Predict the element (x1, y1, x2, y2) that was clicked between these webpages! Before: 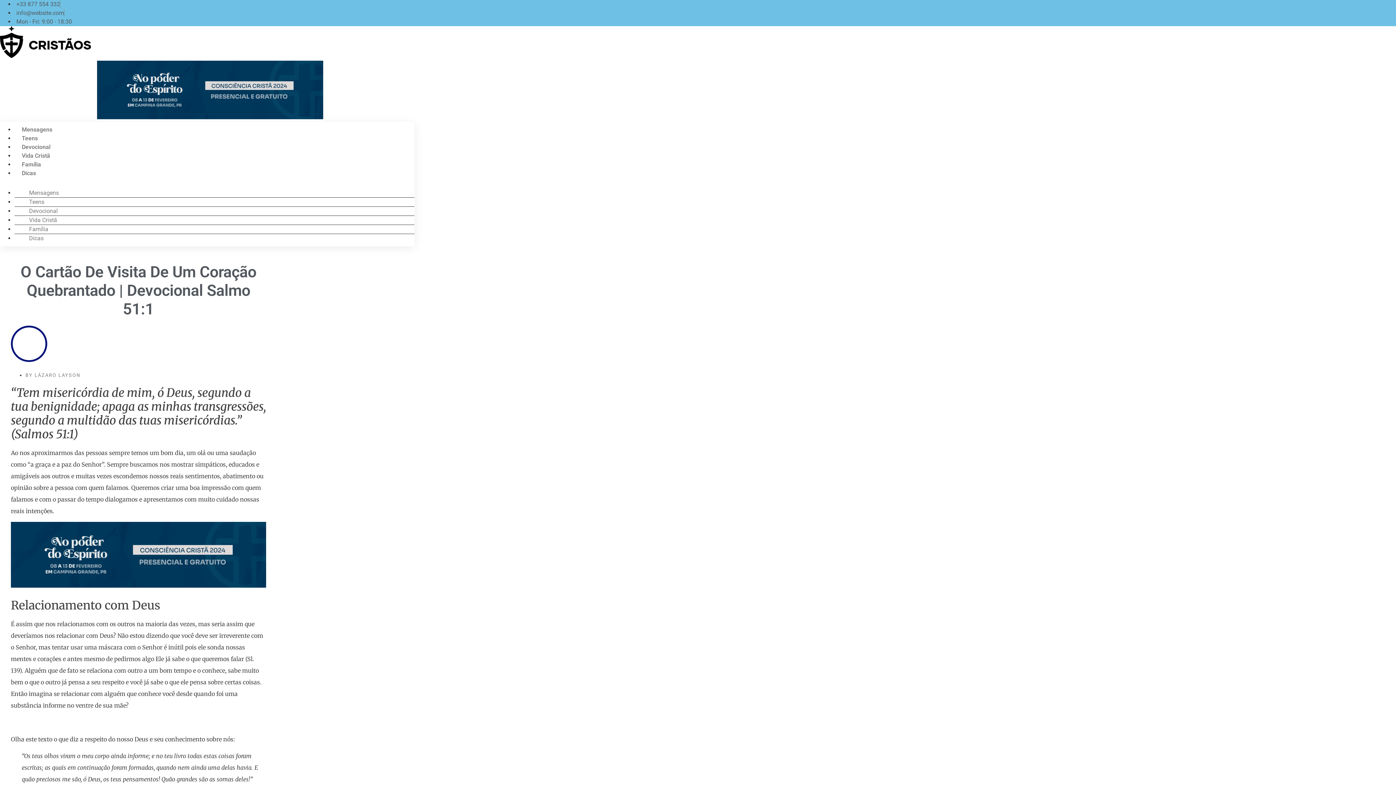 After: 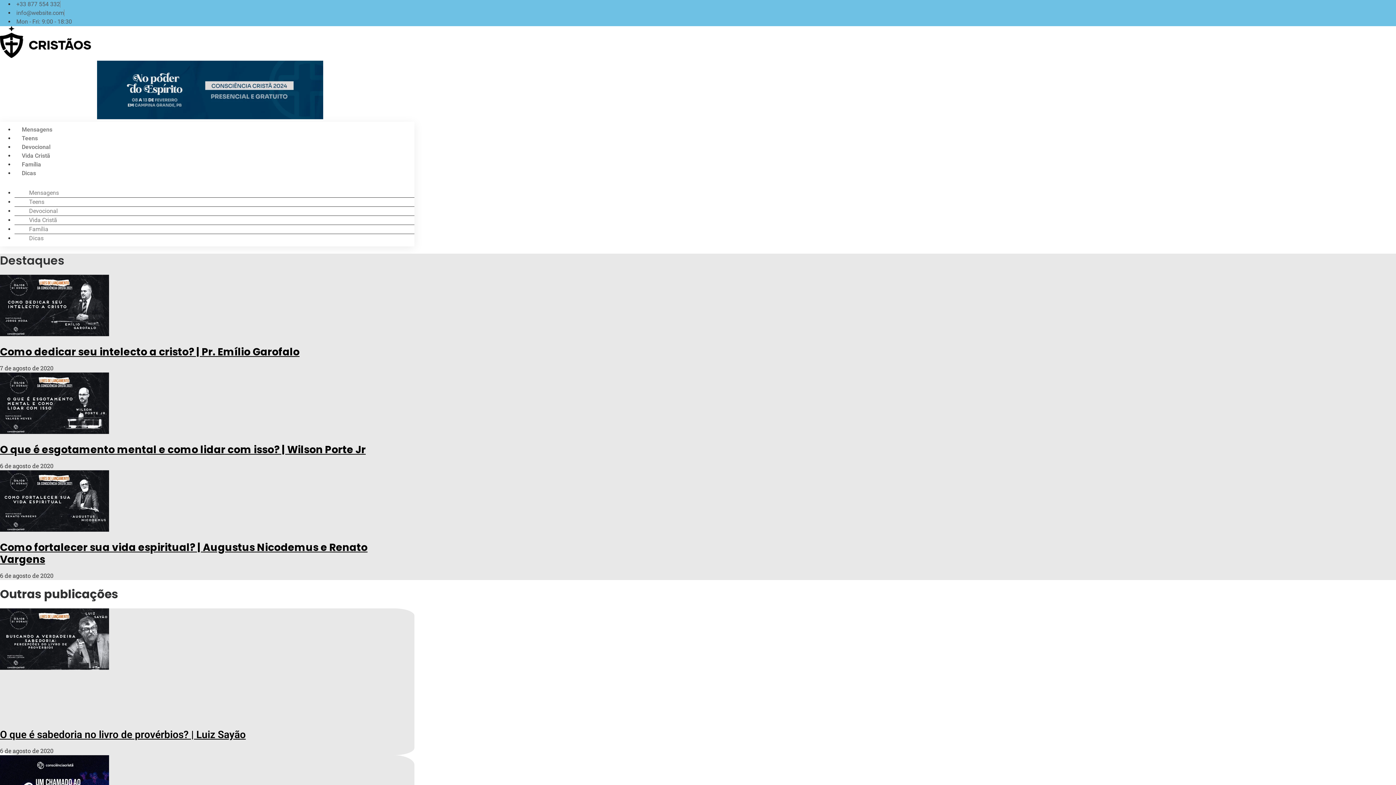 Action: bbox: (0, 52, 91, 59)